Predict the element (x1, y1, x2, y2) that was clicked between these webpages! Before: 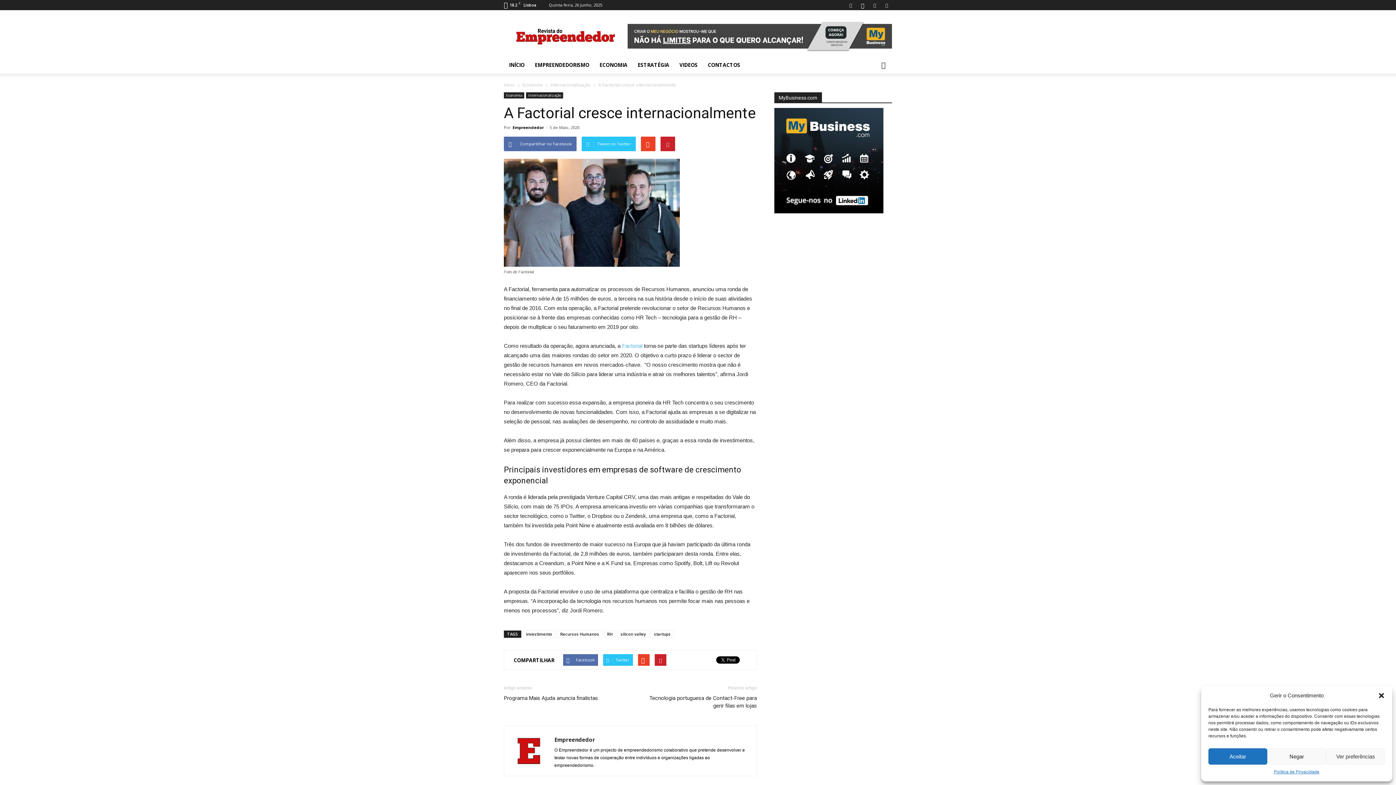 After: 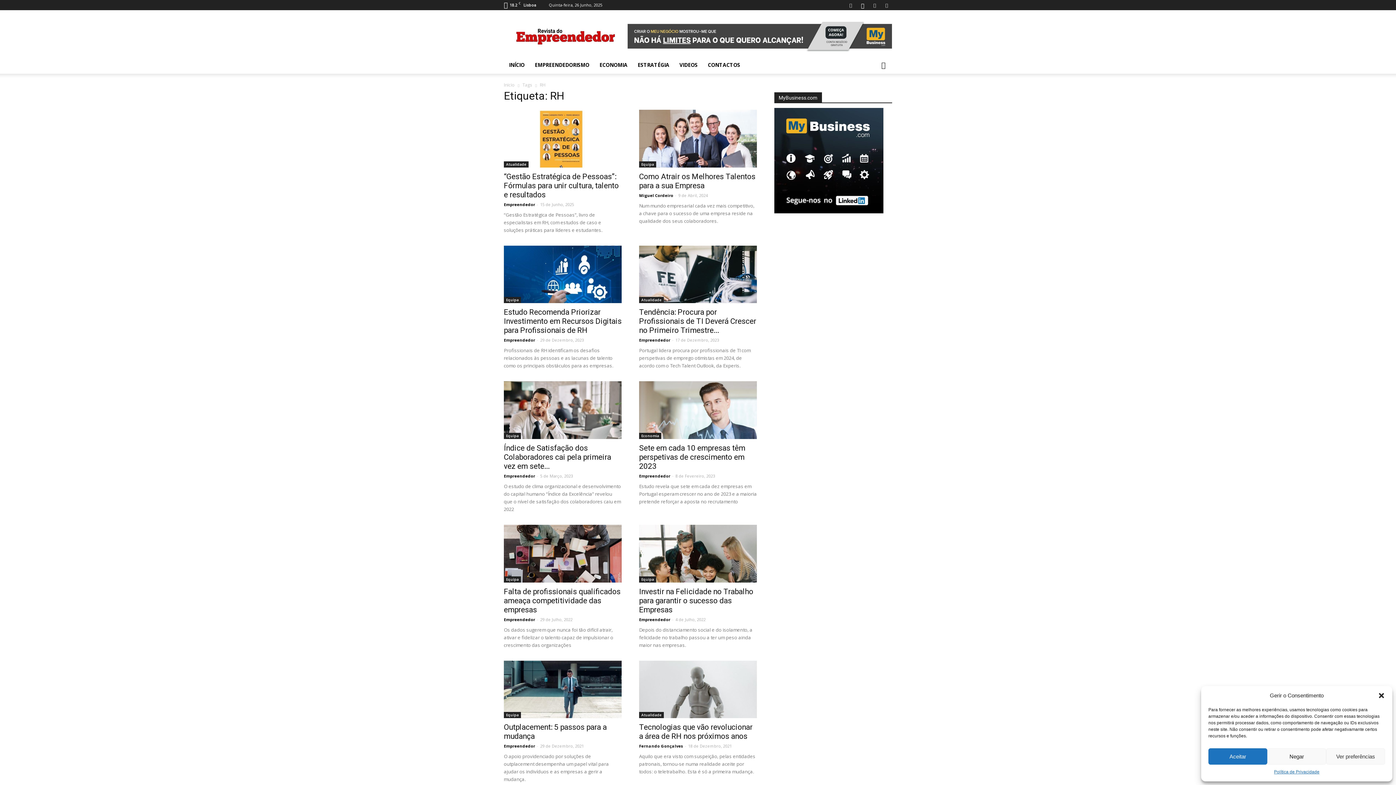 Action: label: RH bbox: (604, 630, 616, 638)